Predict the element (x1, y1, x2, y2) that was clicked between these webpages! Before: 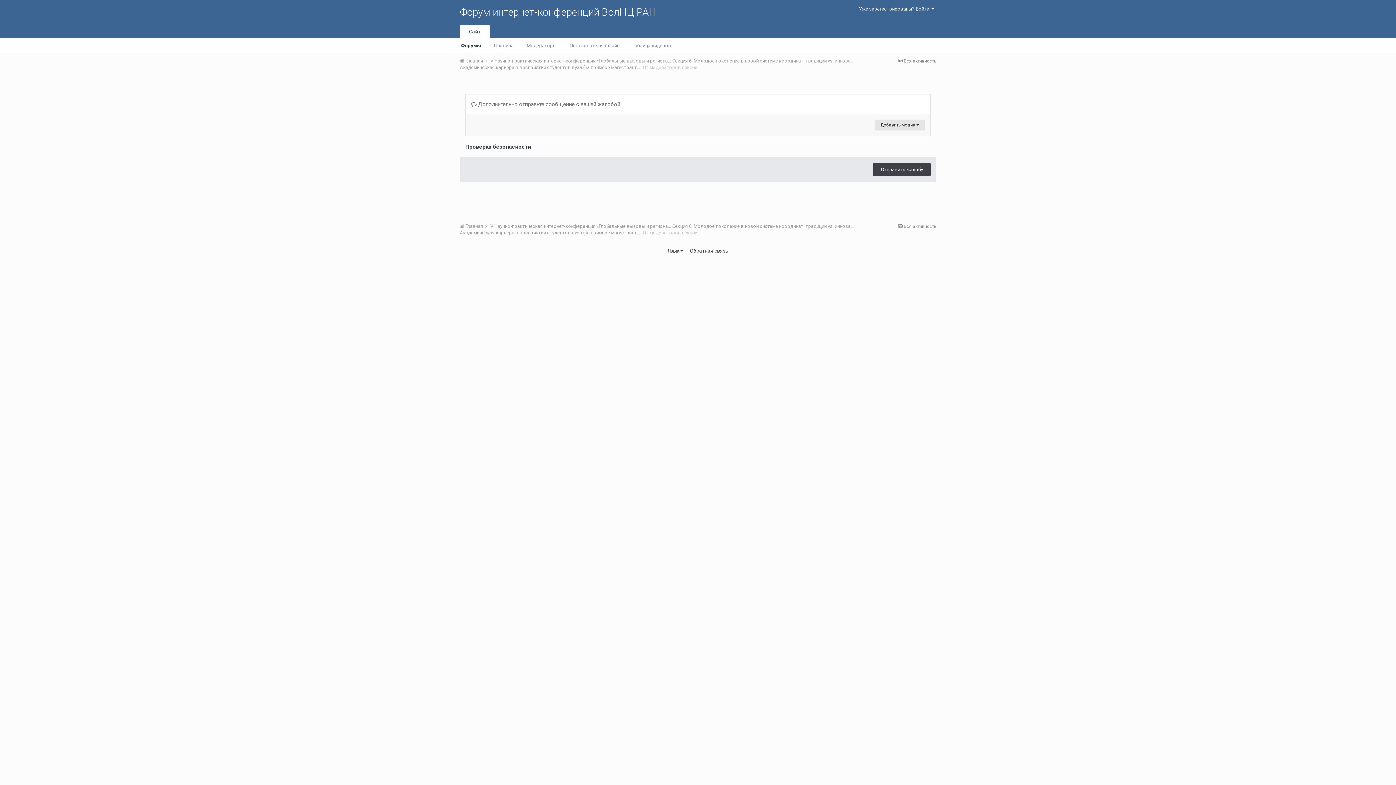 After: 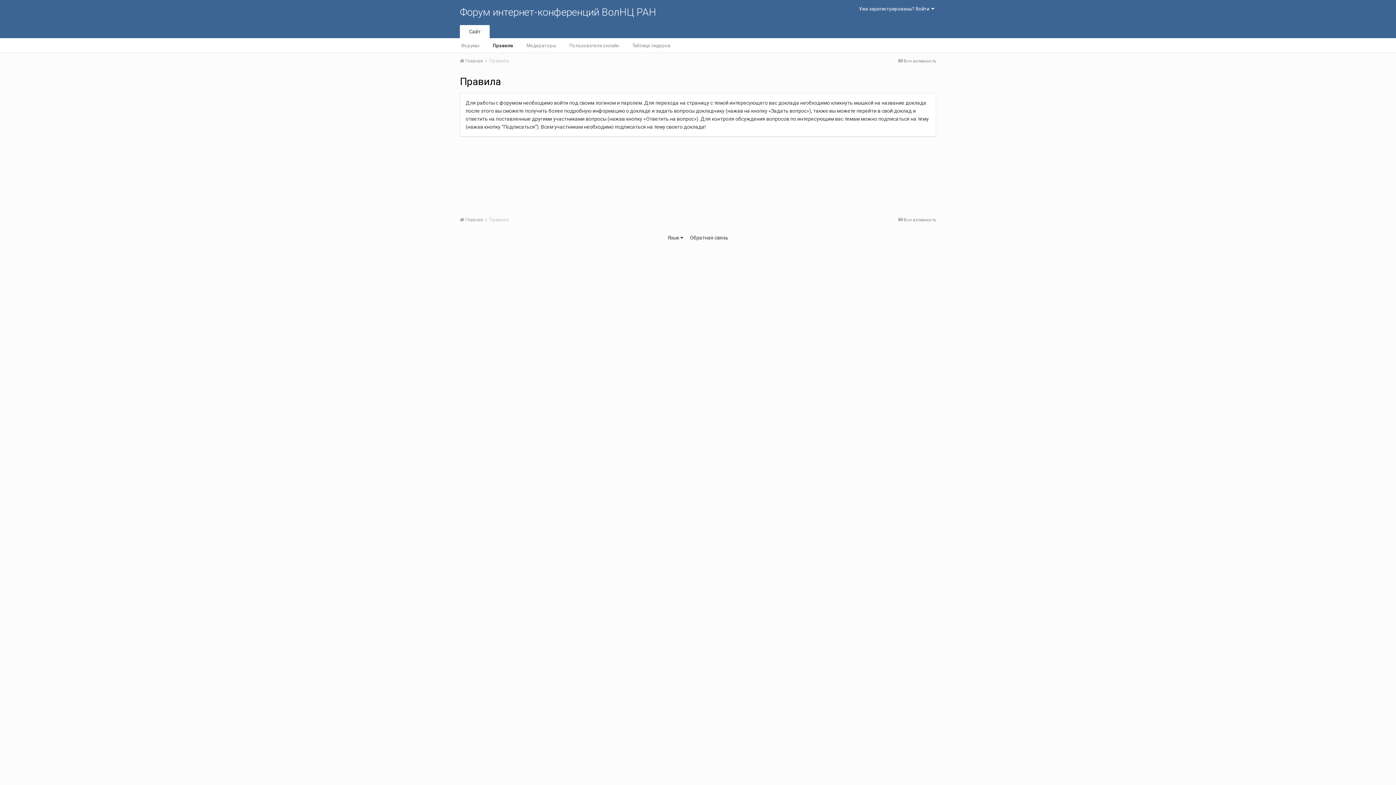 Action: label: Правила bbox: (487, 38, 520, 52)